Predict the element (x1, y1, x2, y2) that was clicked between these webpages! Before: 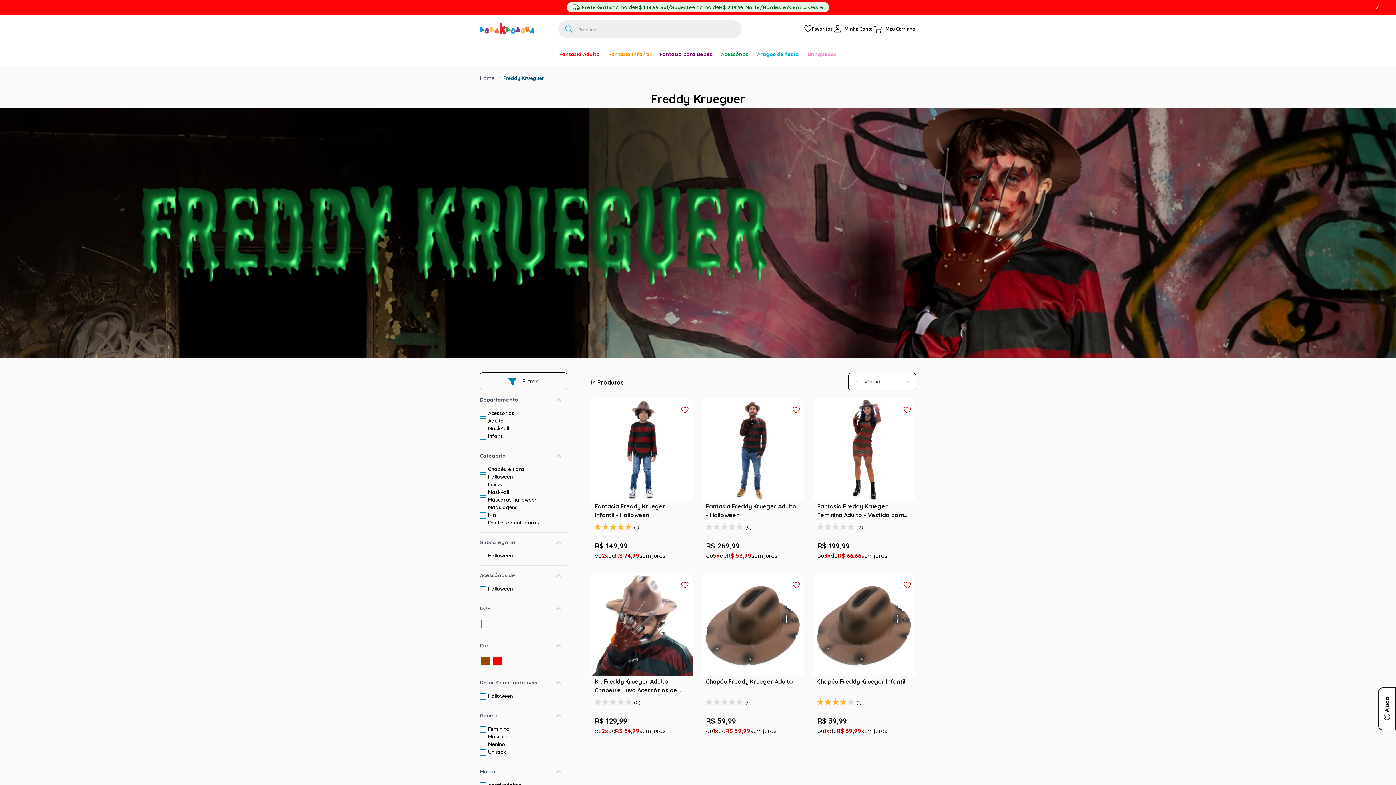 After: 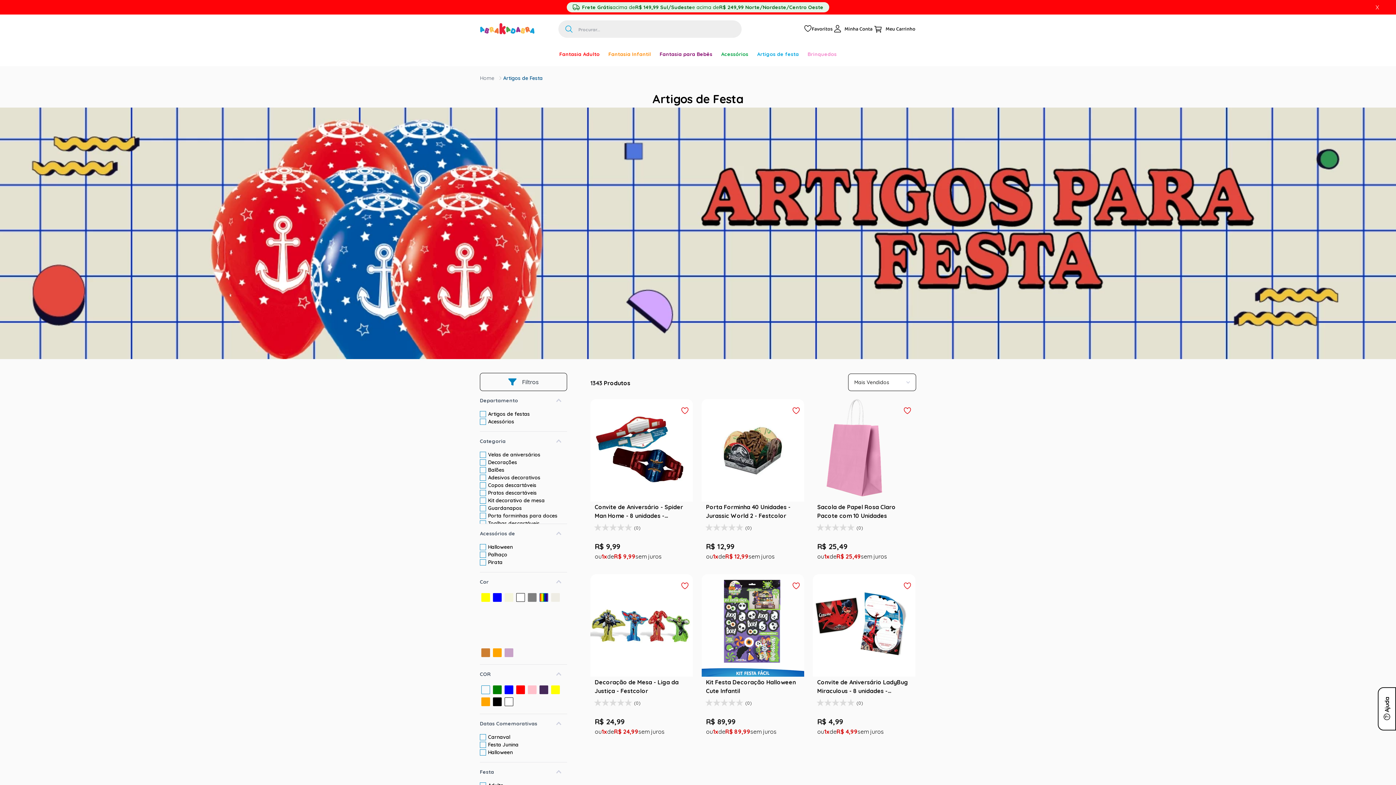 Action: label: Artigos de festa bbox: (754, 48, 802, 60)